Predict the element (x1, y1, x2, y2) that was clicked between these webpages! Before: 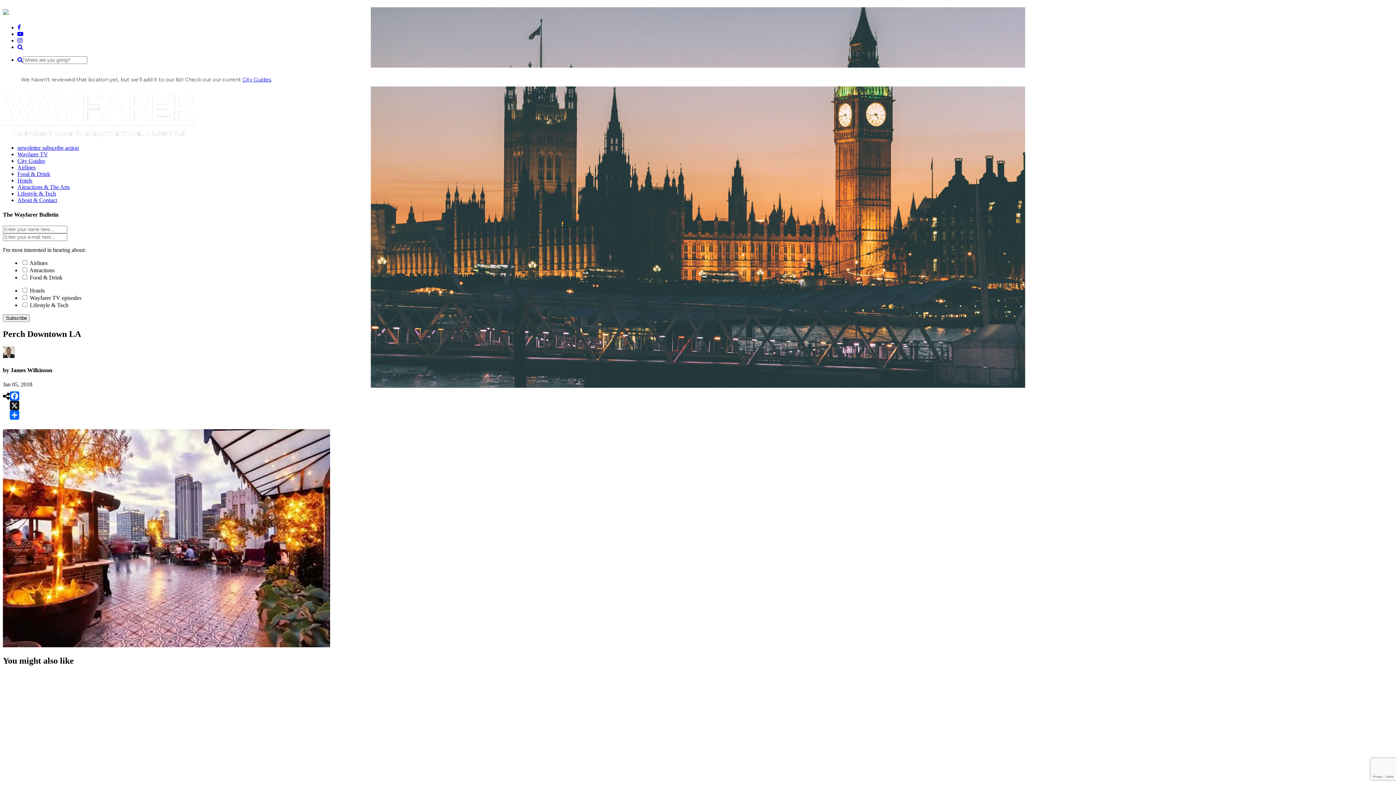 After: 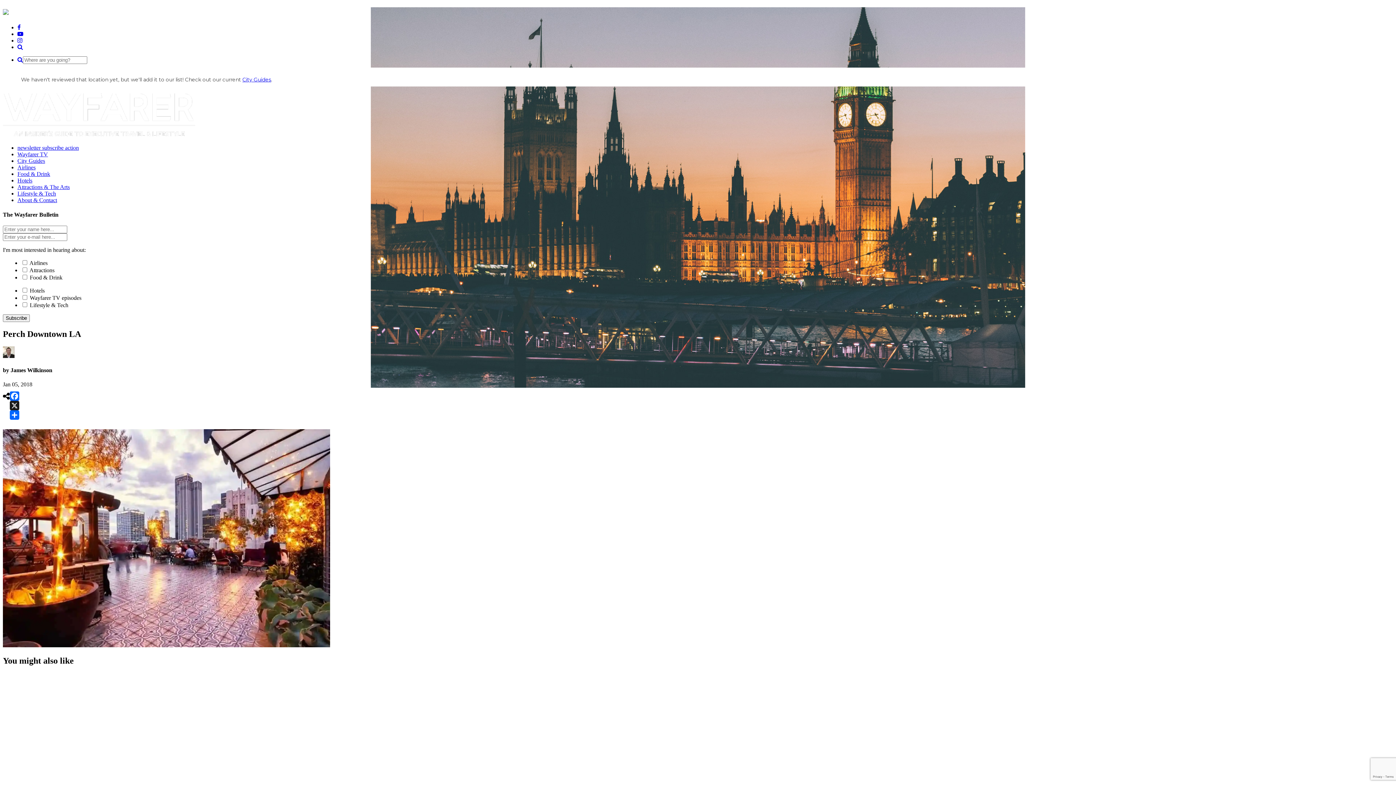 Action: bbox: (9, 401, 19, 410) label: X